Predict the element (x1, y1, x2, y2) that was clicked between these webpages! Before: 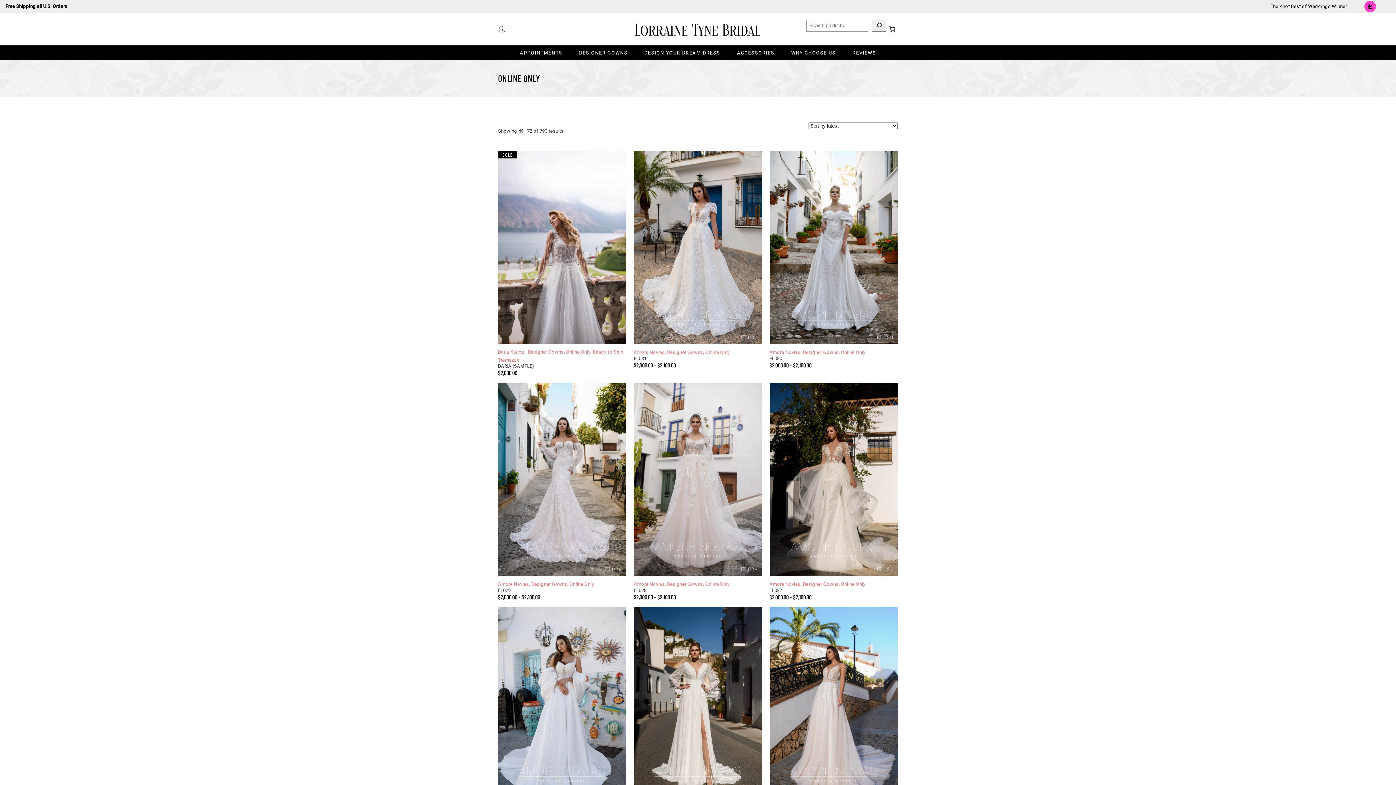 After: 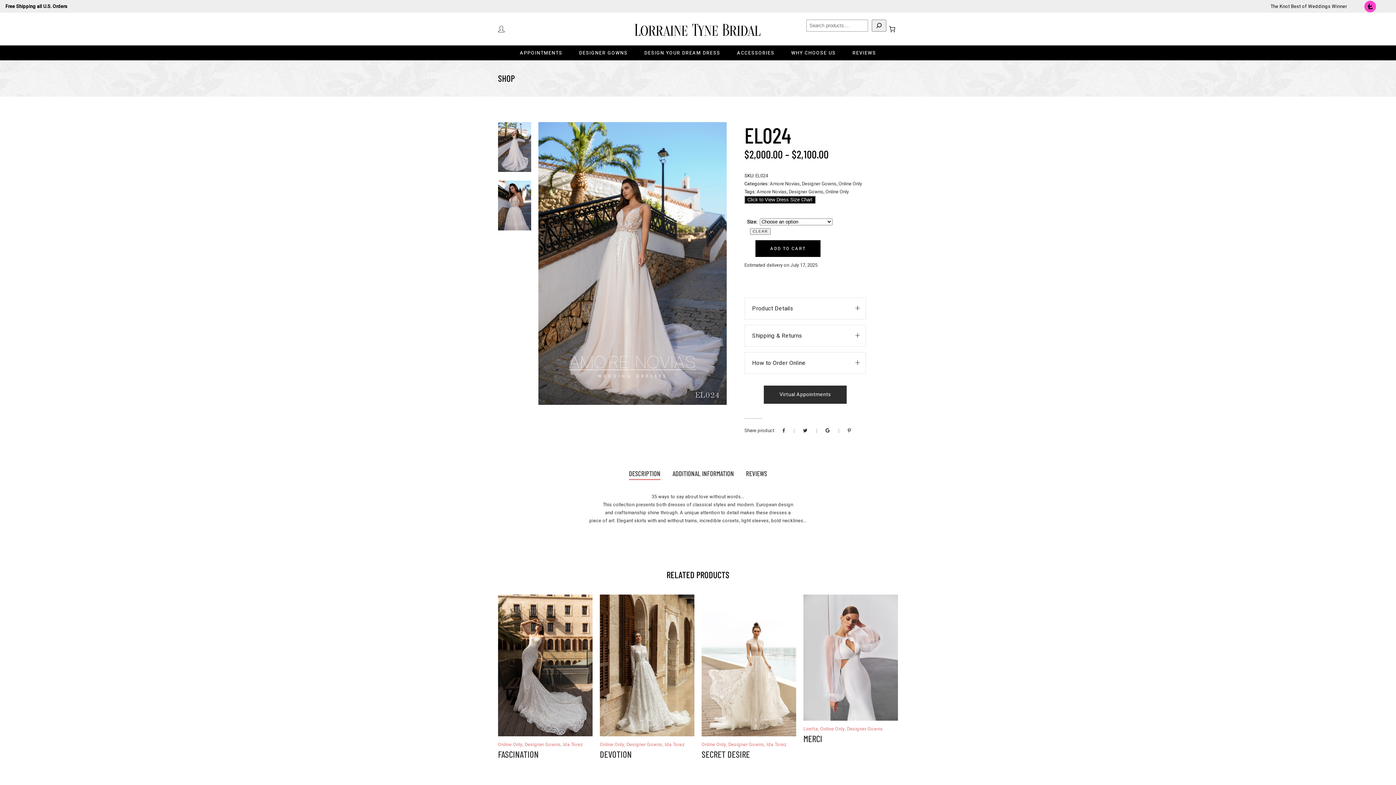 Action: bbox: (769, 607, 898, 800)